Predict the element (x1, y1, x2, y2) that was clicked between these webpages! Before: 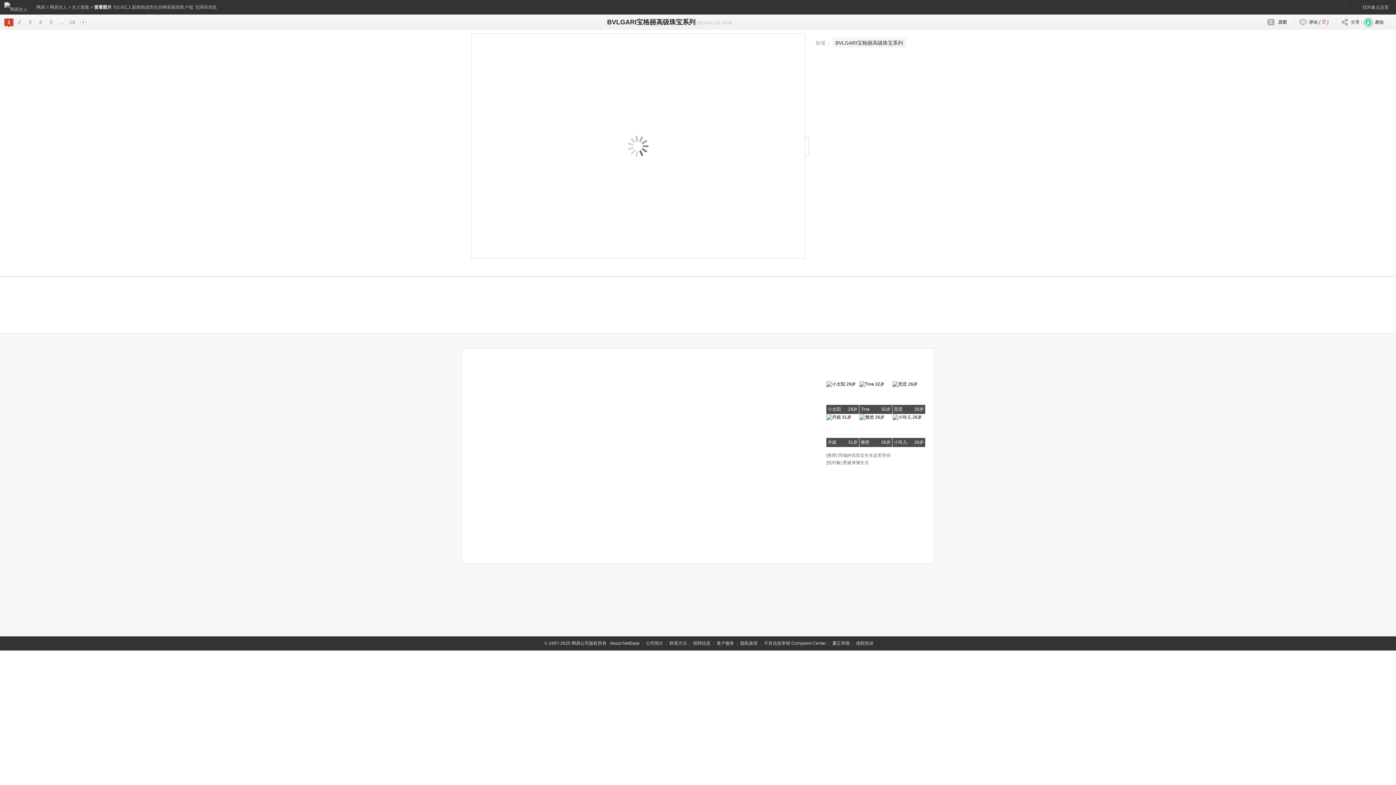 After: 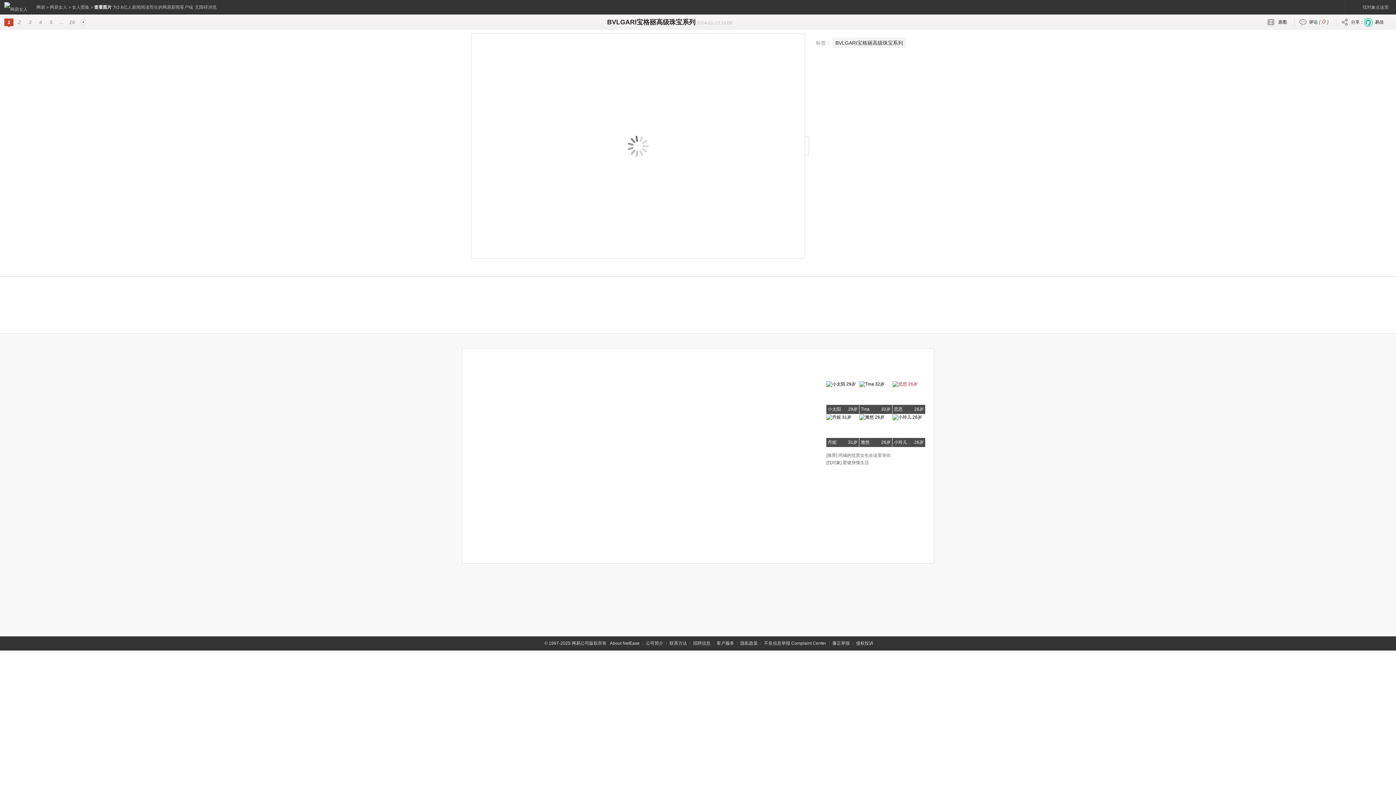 Action: bbox: (892, 381, 917, 386) label: 思思
26岁